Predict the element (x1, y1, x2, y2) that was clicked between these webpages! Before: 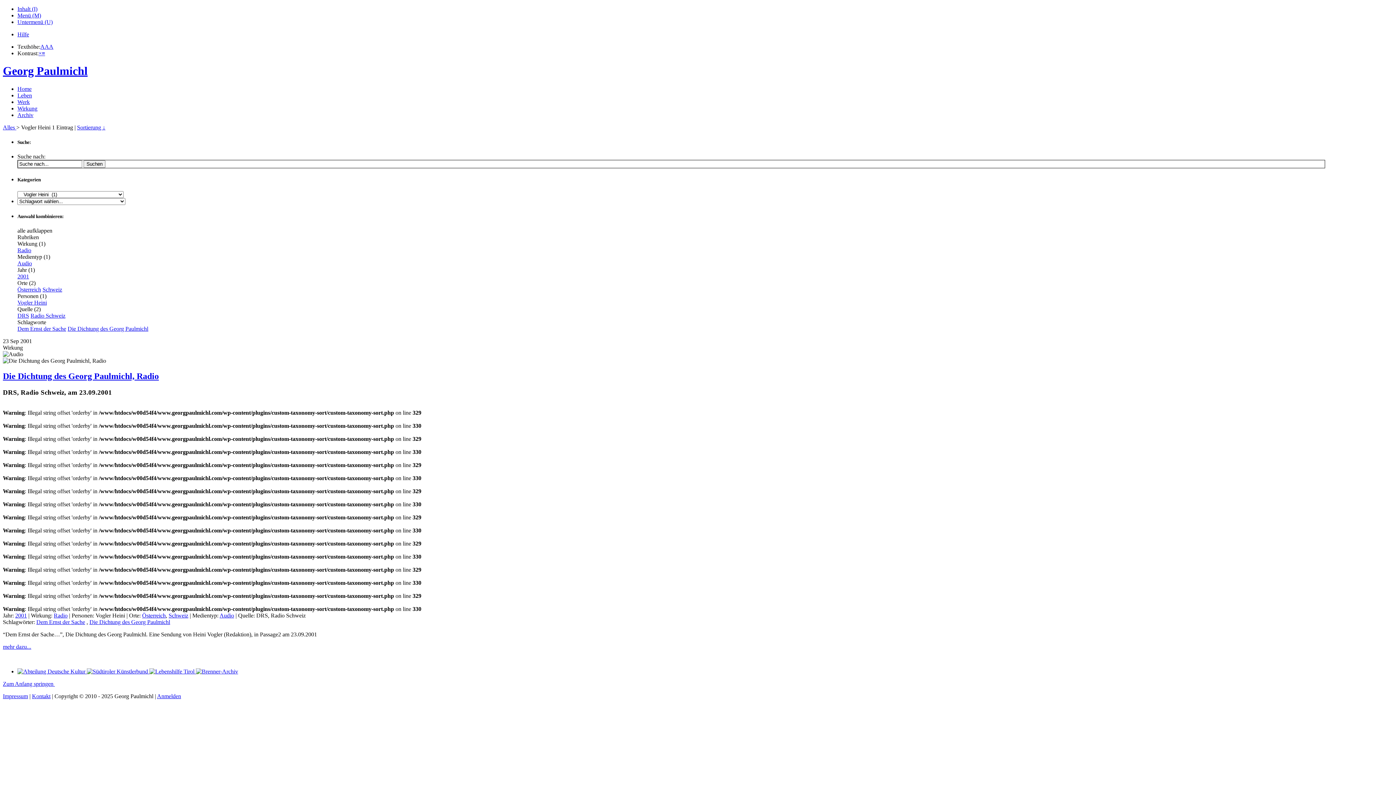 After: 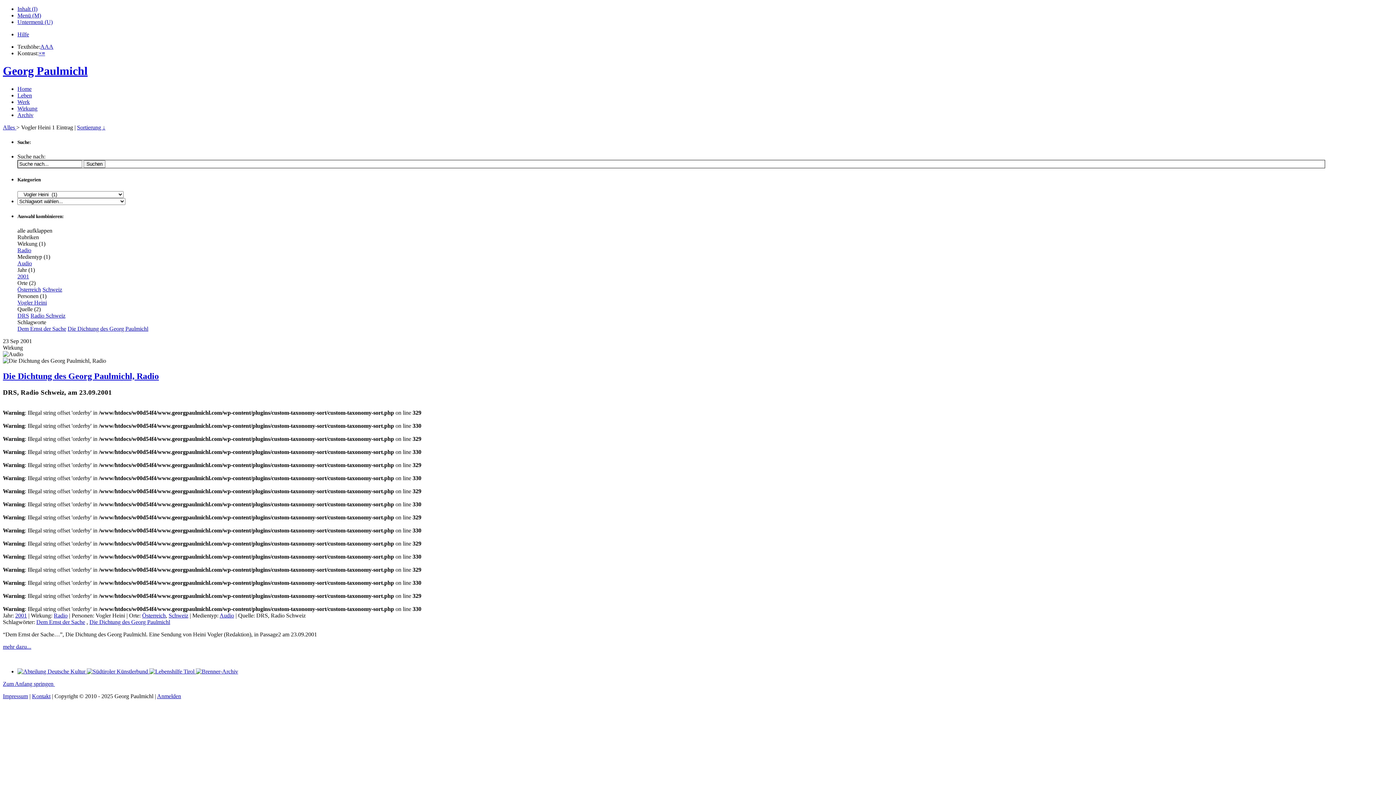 Action: bbox: (2, 681, 54, 687) label: Zum Anfang springen 